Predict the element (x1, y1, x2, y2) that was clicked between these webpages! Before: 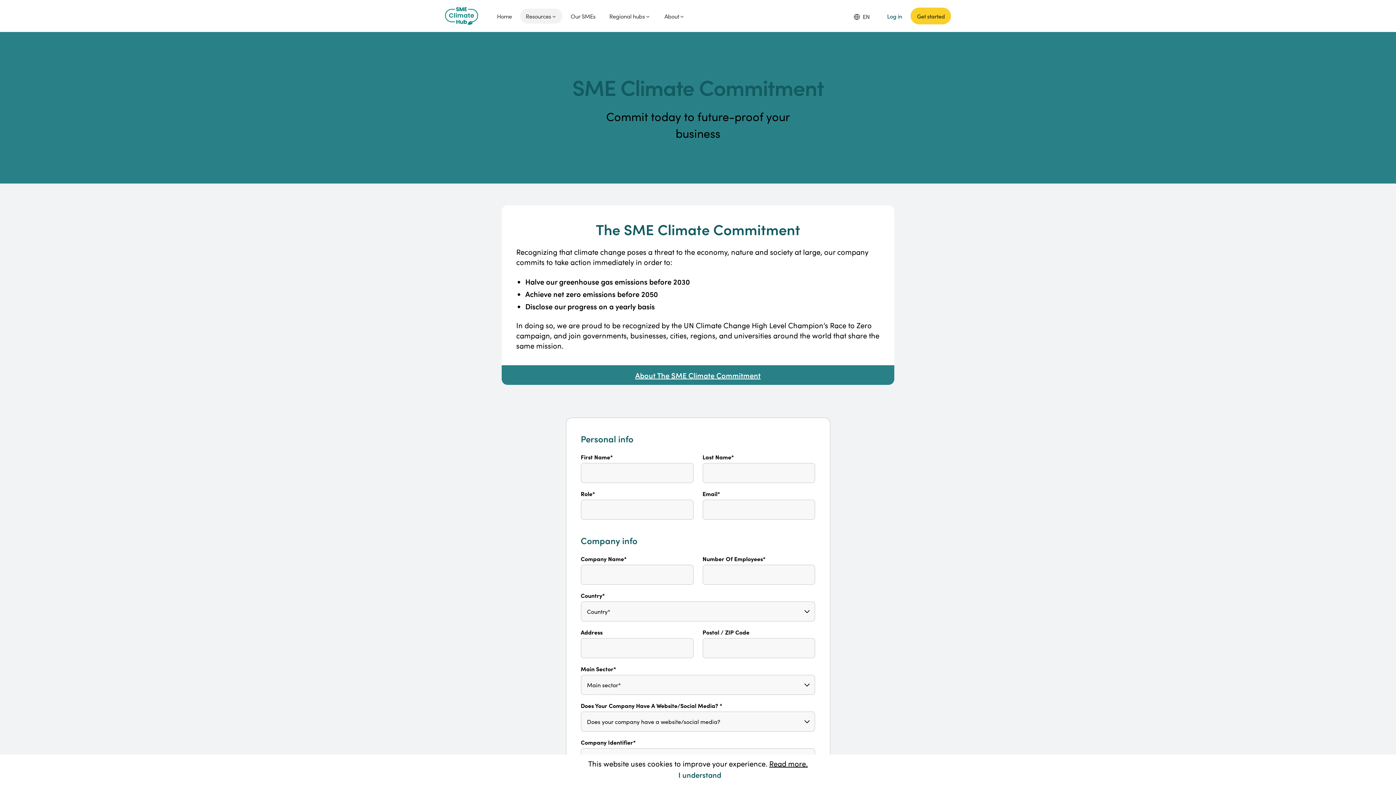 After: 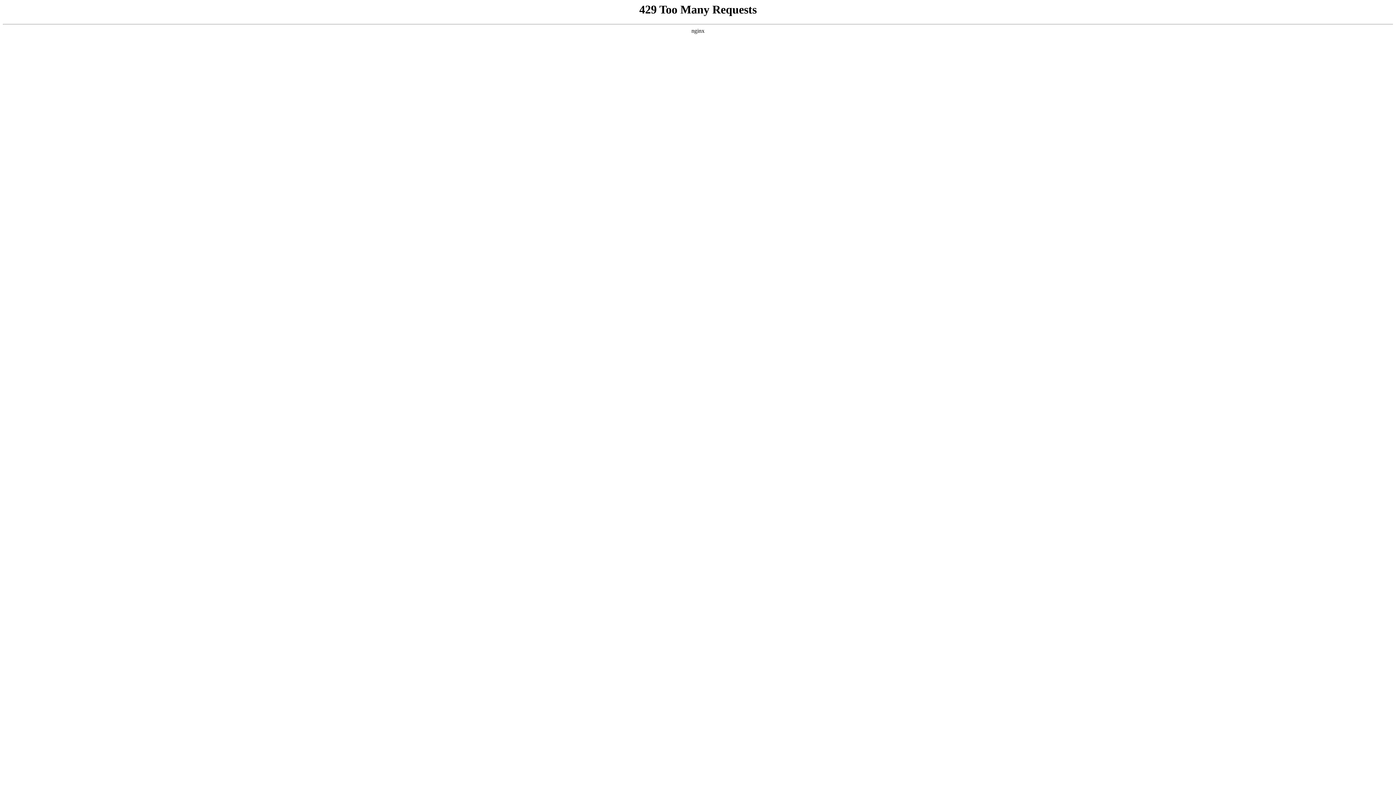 Action: label: Read more. bbox: (769, 758, 808, 768)